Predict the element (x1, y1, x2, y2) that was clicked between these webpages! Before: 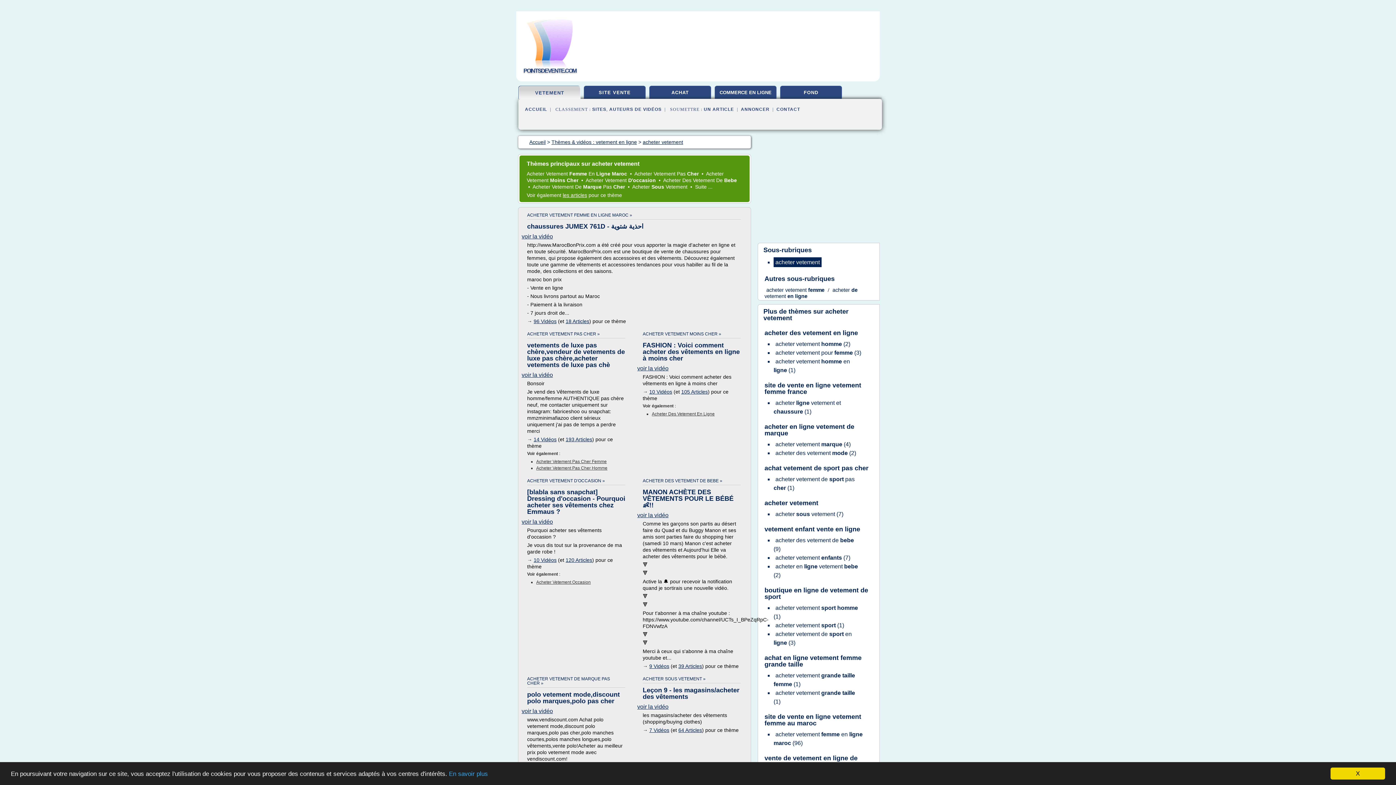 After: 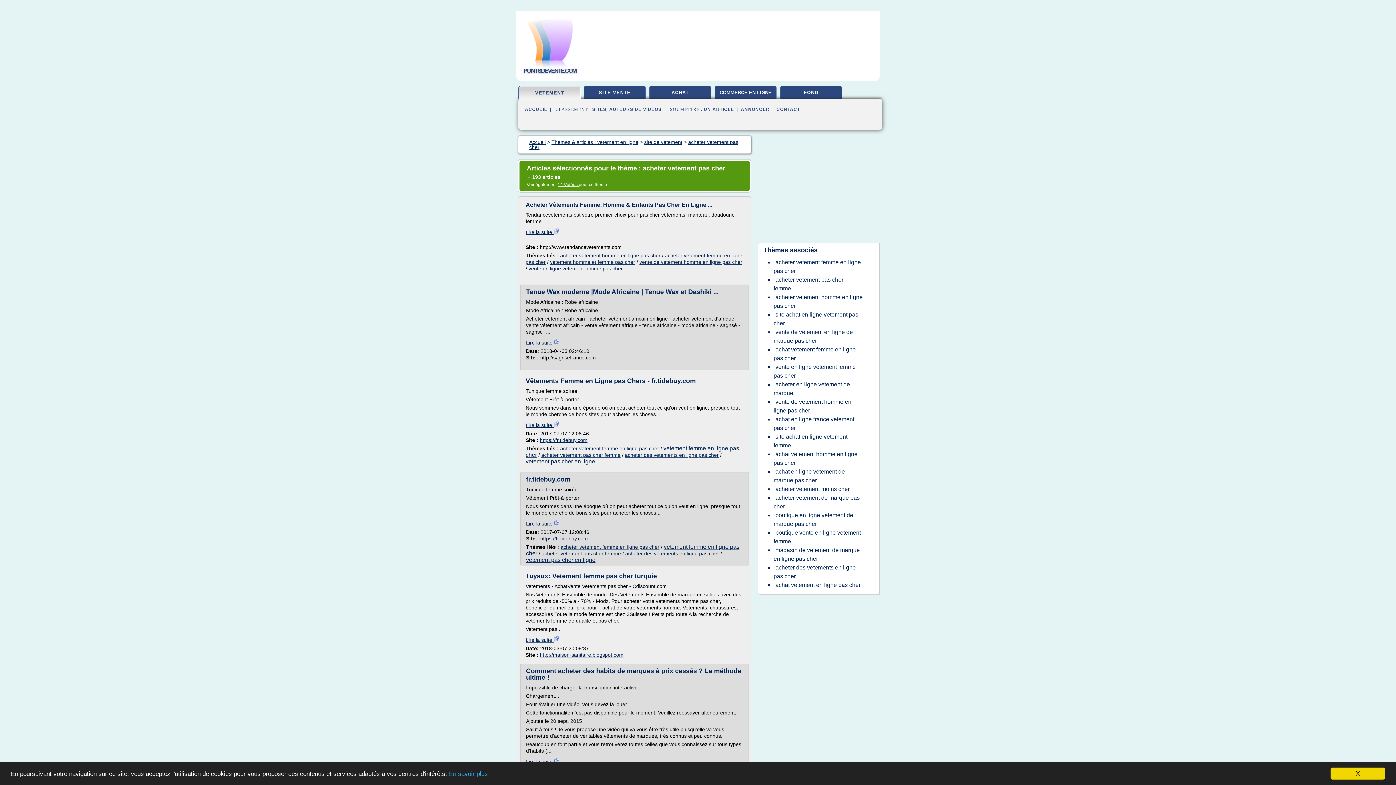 Action: label: 193 Articles bbox: (565, 436, 592, 442)